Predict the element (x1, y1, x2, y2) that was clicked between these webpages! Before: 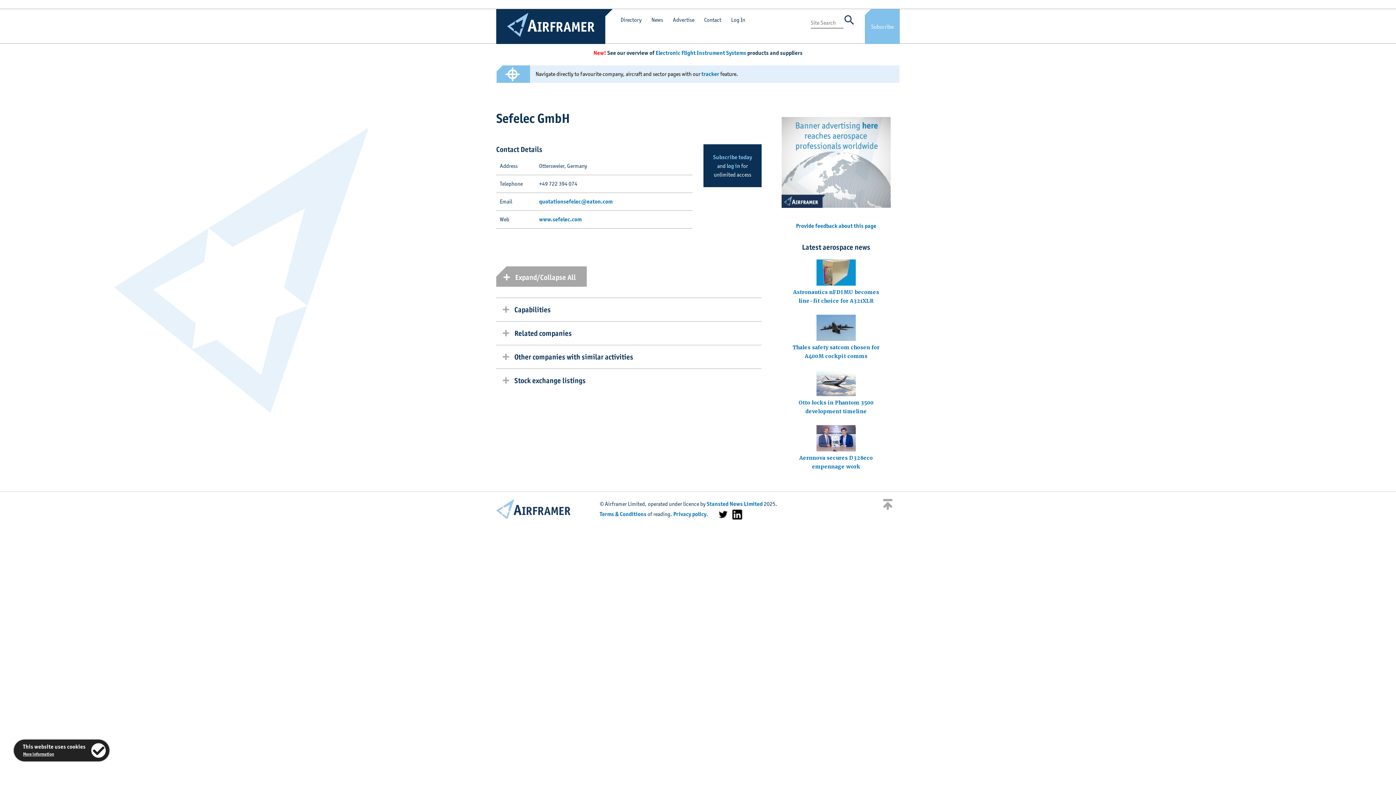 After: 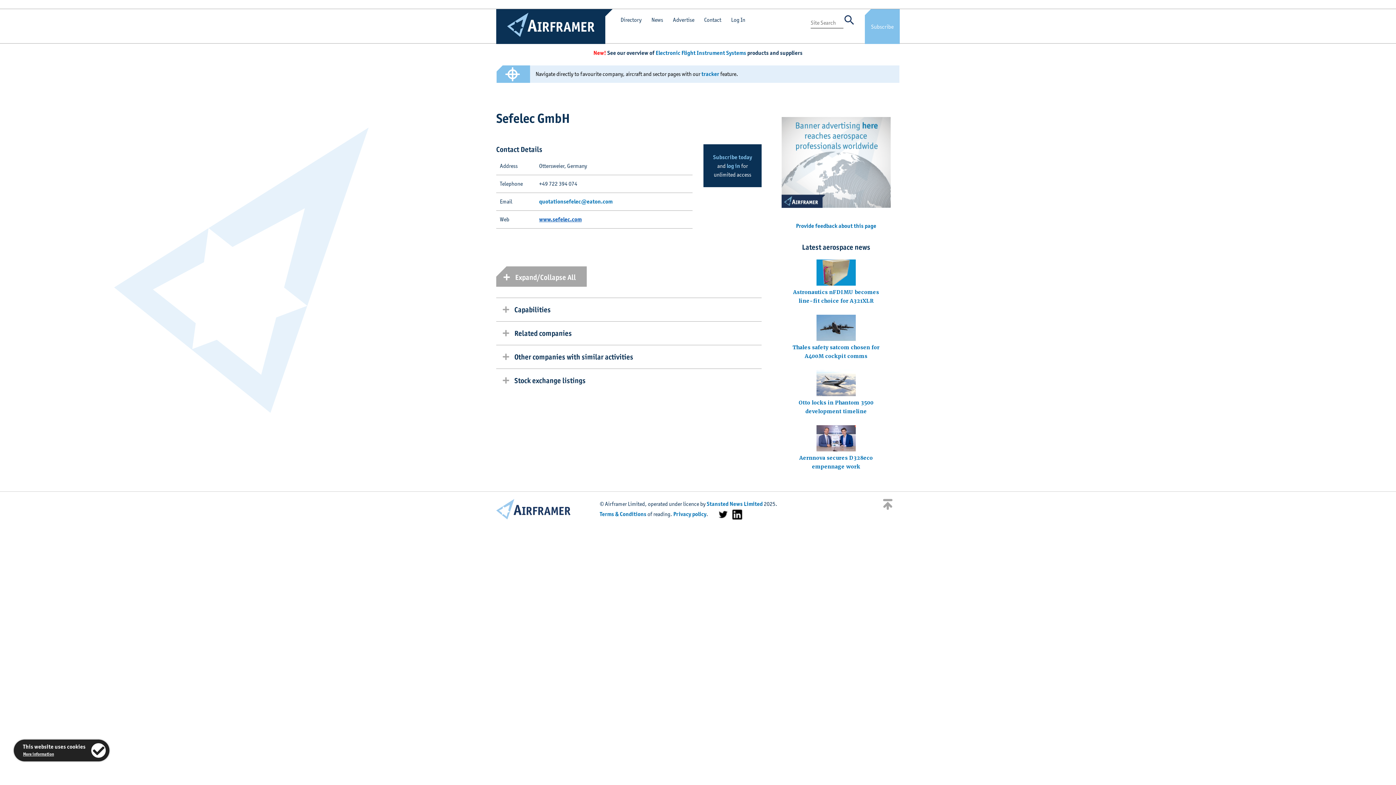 Action: bbox: (539, 216, 581, 222) label: www.sefelec.com